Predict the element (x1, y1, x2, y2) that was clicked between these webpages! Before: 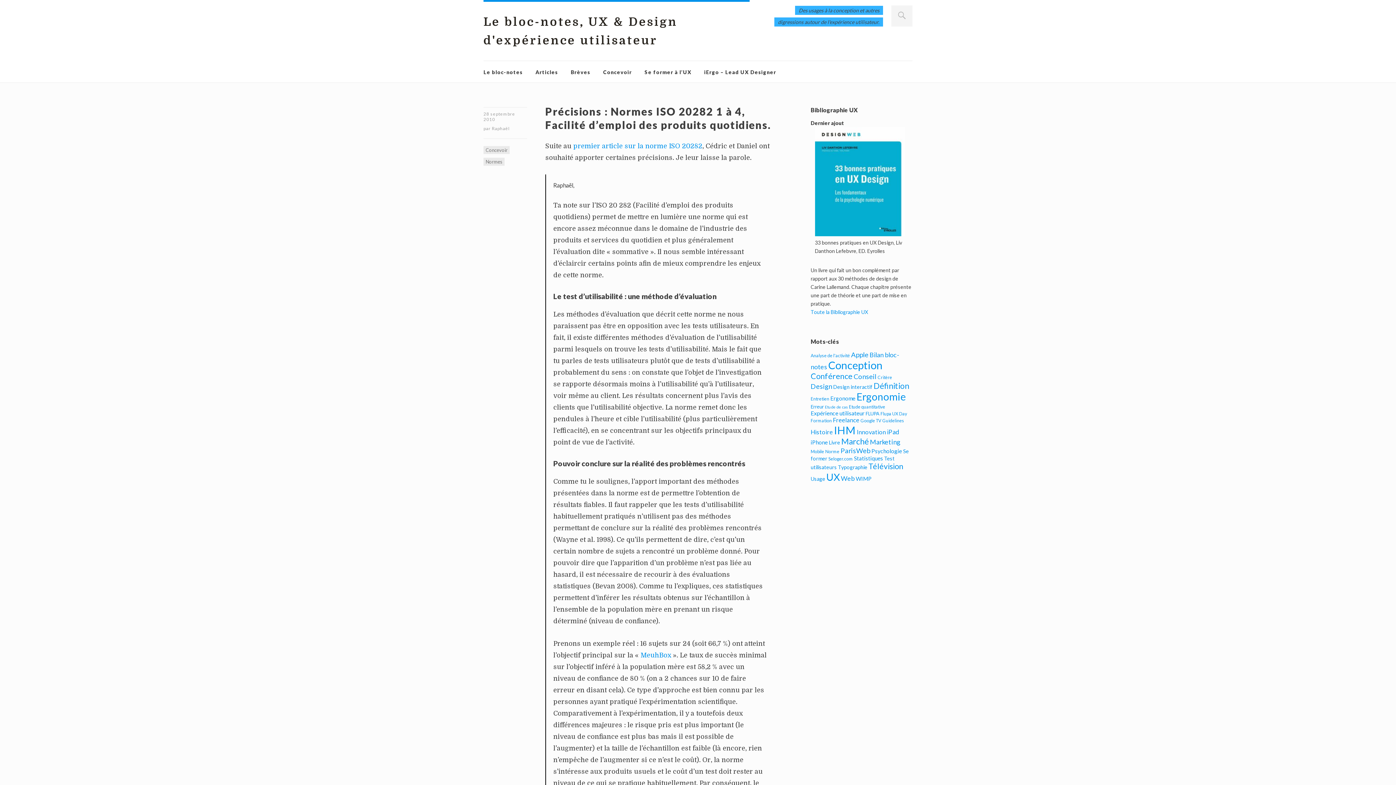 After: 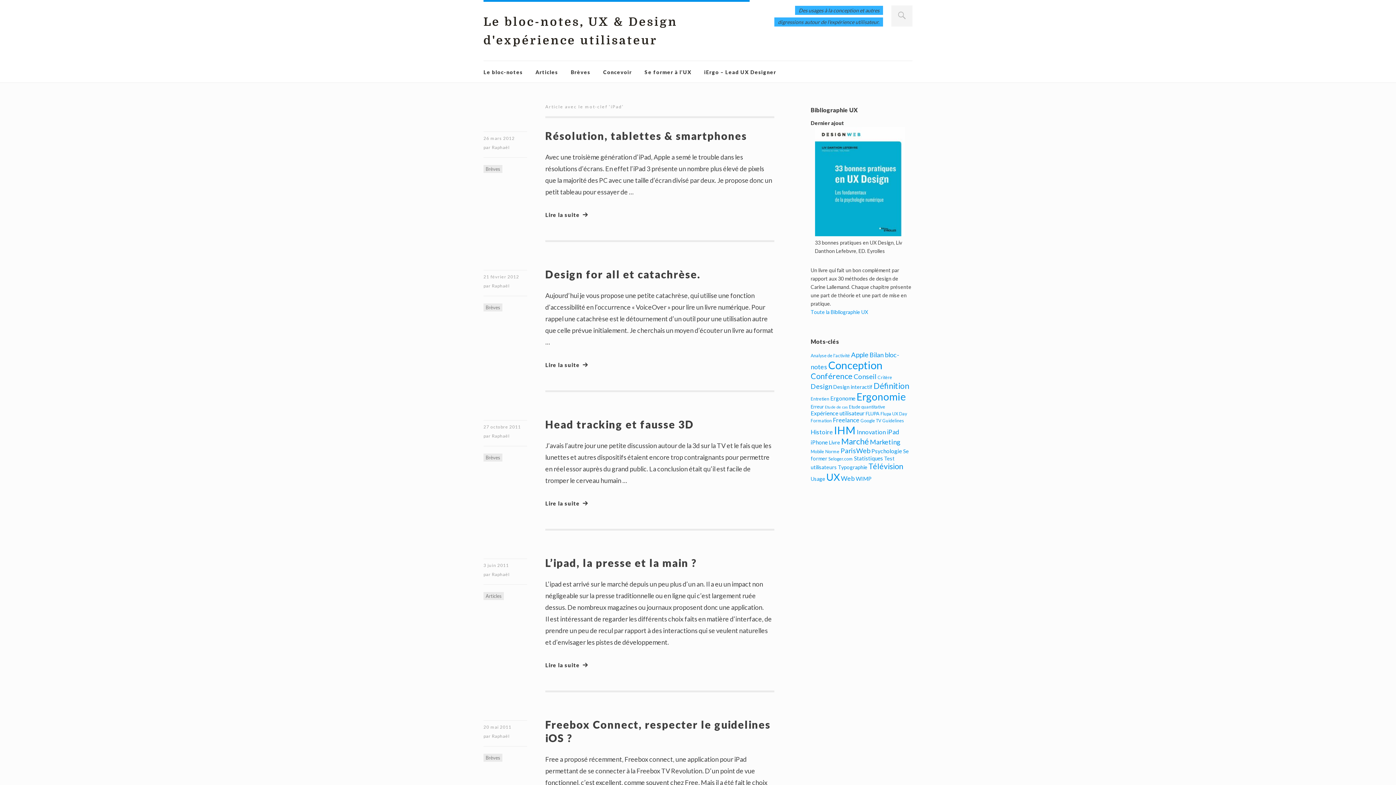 Action: label: iPad (10 éléments) bbox: (887, 428, 899, 436)